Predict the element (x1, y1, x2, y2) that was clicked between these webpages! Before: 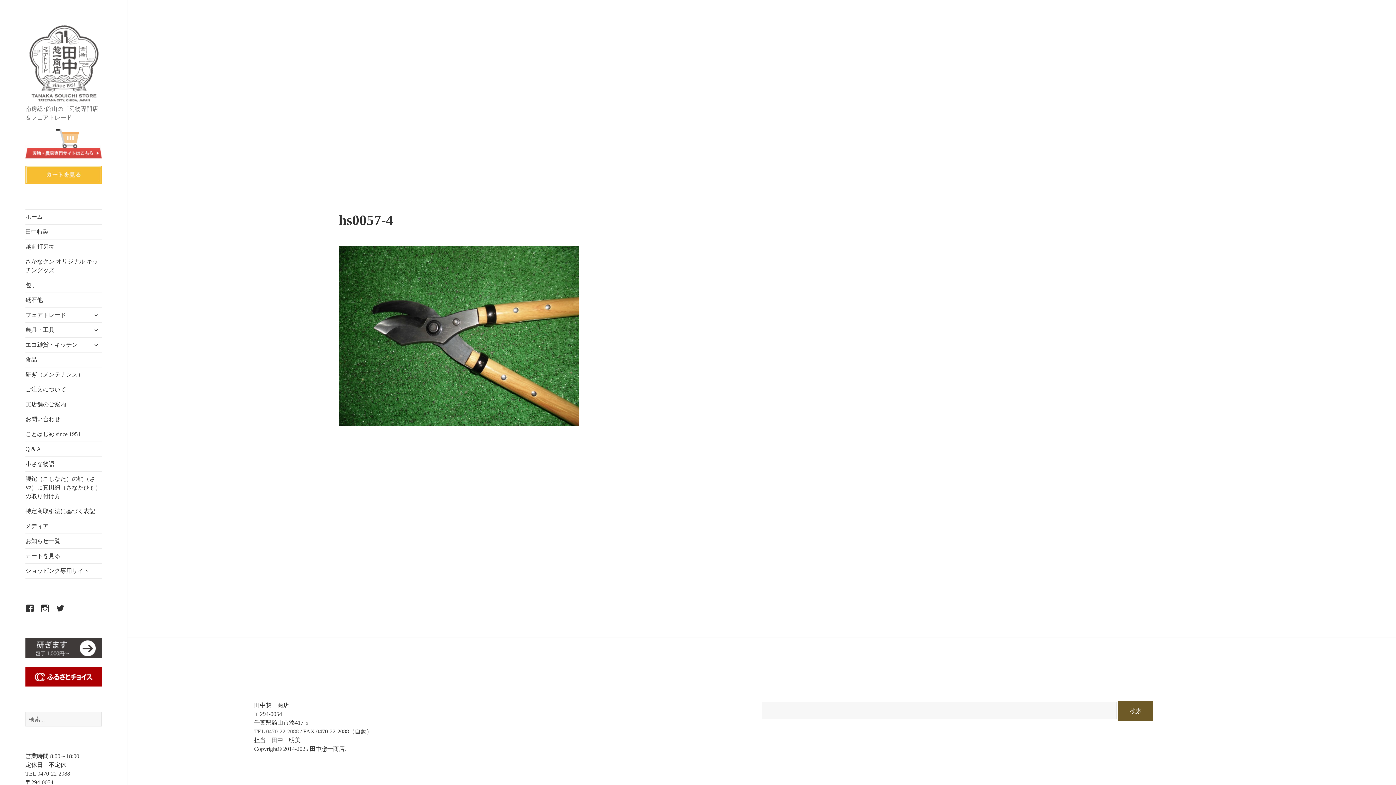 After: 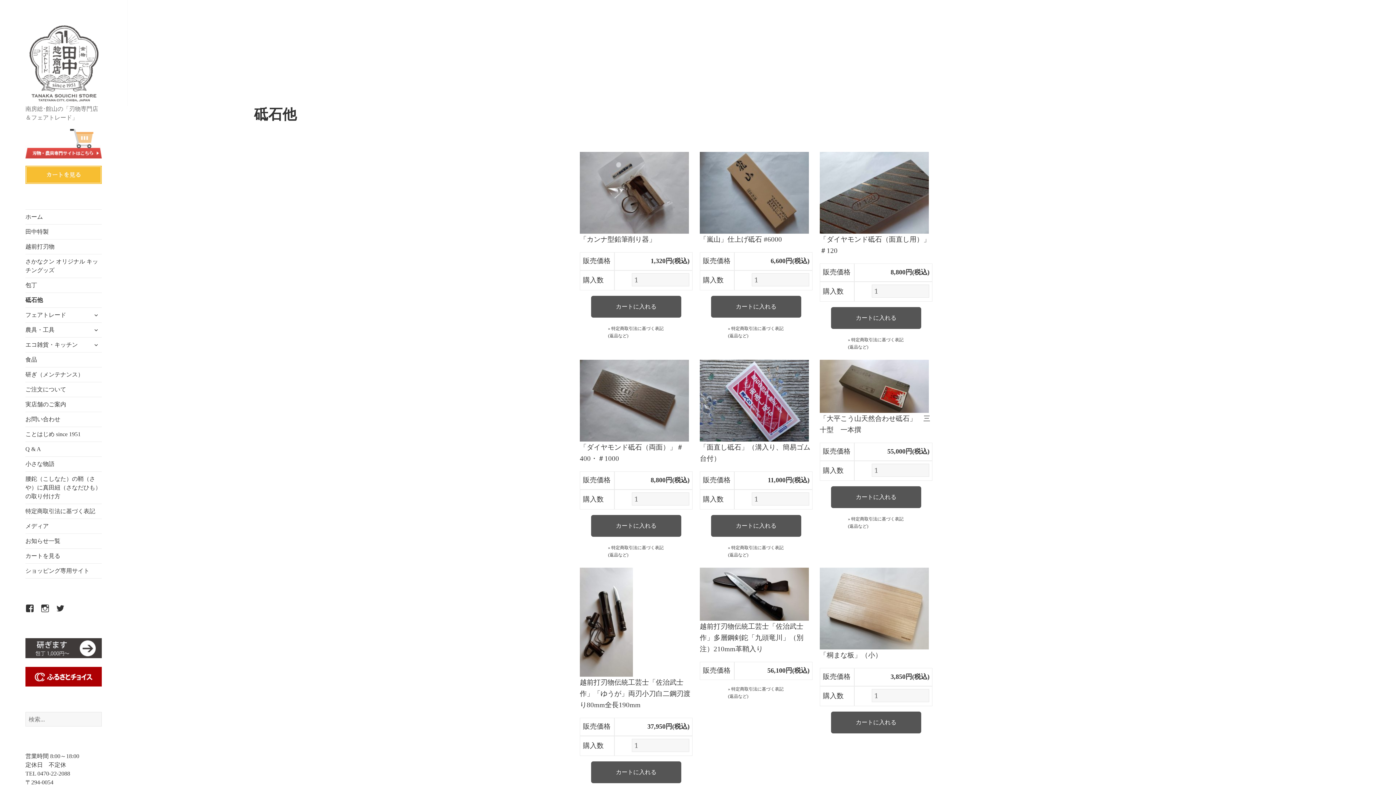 Action: label: 砥石他 bbox: (25, 293, 101, 307)